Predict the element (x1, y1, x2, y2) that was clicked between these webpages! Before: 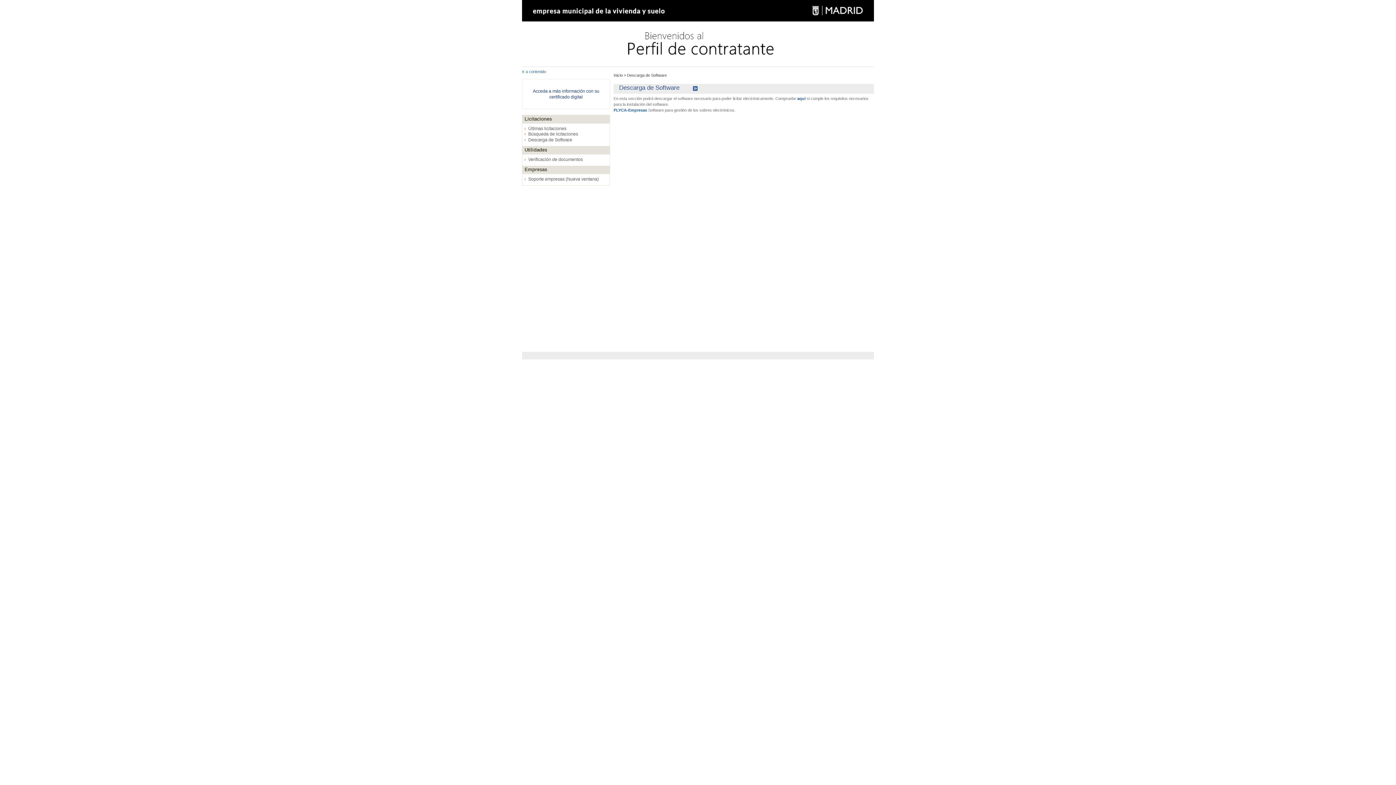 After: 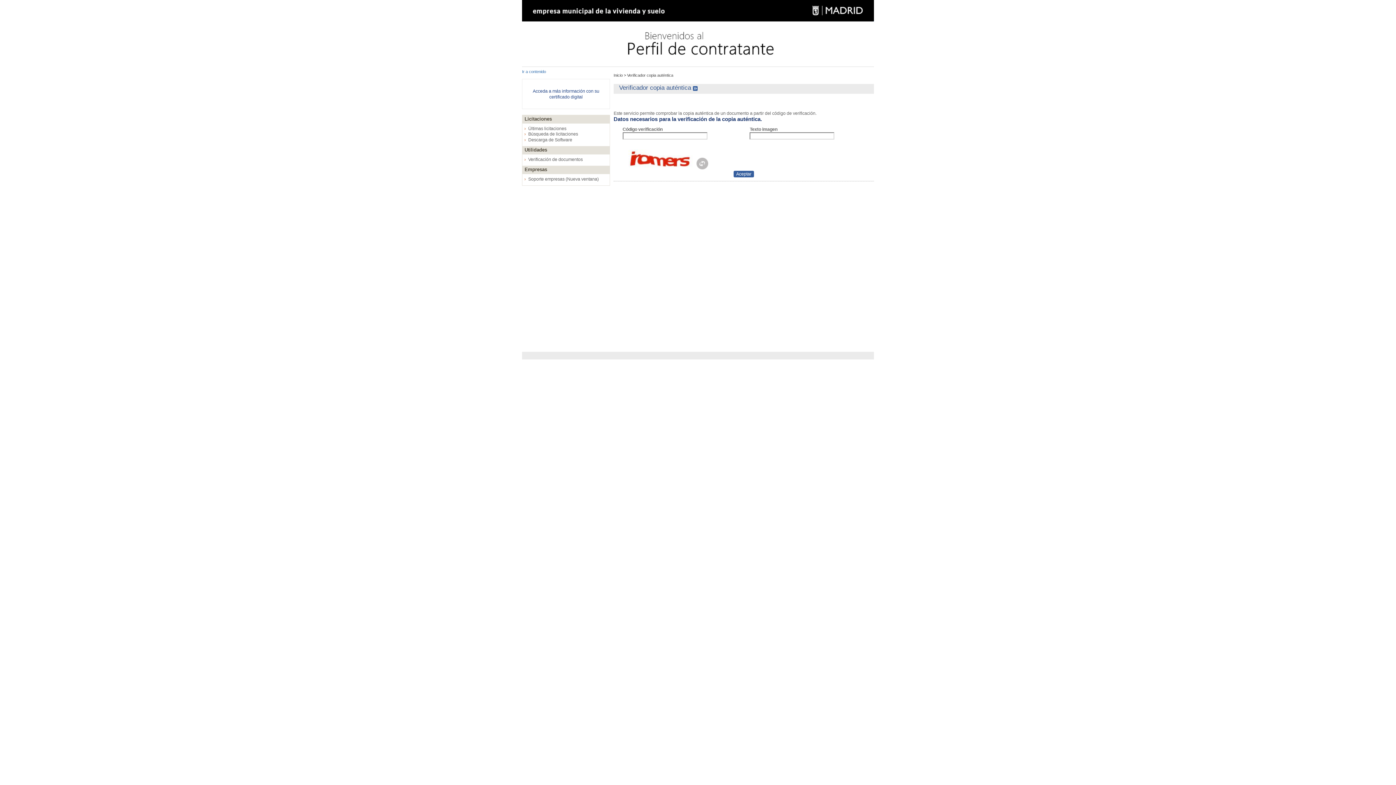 Action: bbox: (524, 156, 605, 162) label: Verificación de documentos